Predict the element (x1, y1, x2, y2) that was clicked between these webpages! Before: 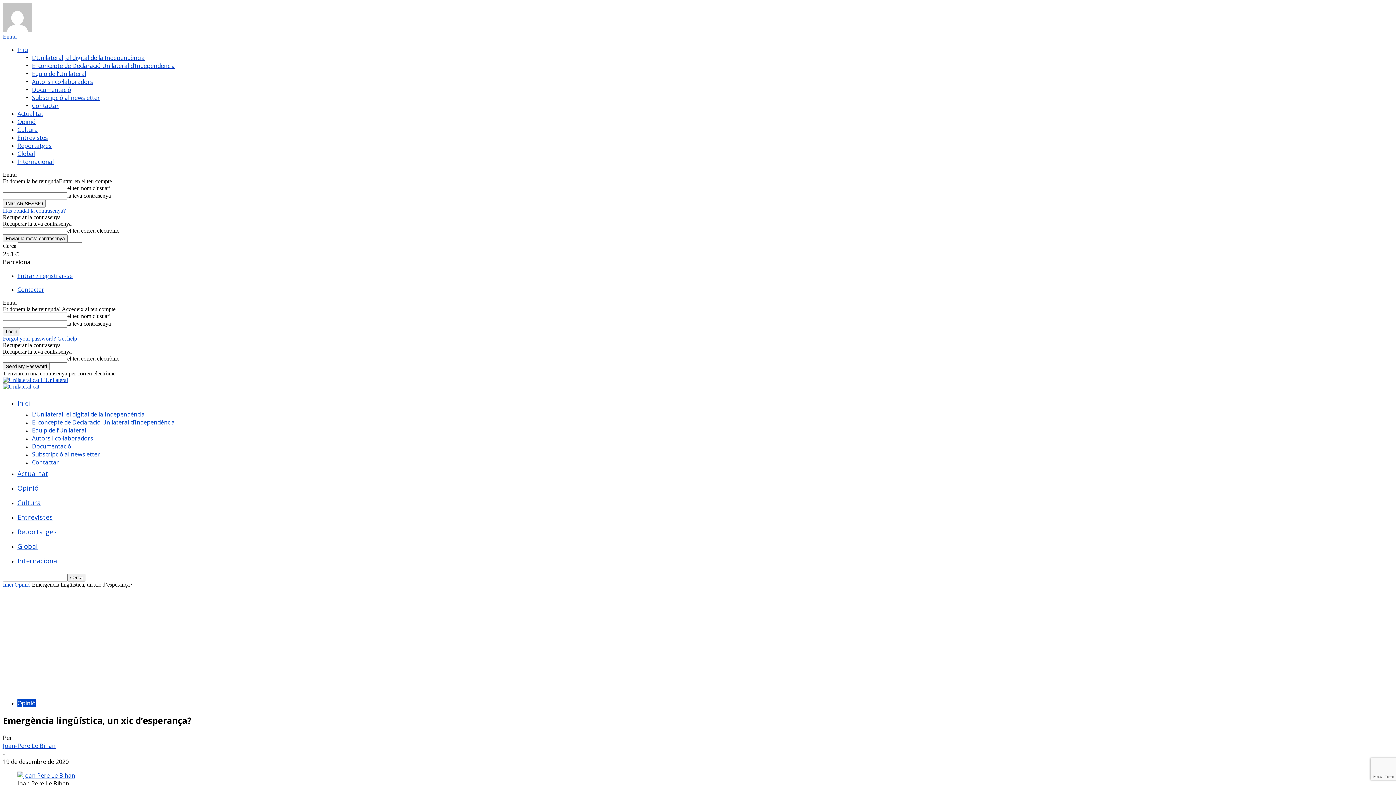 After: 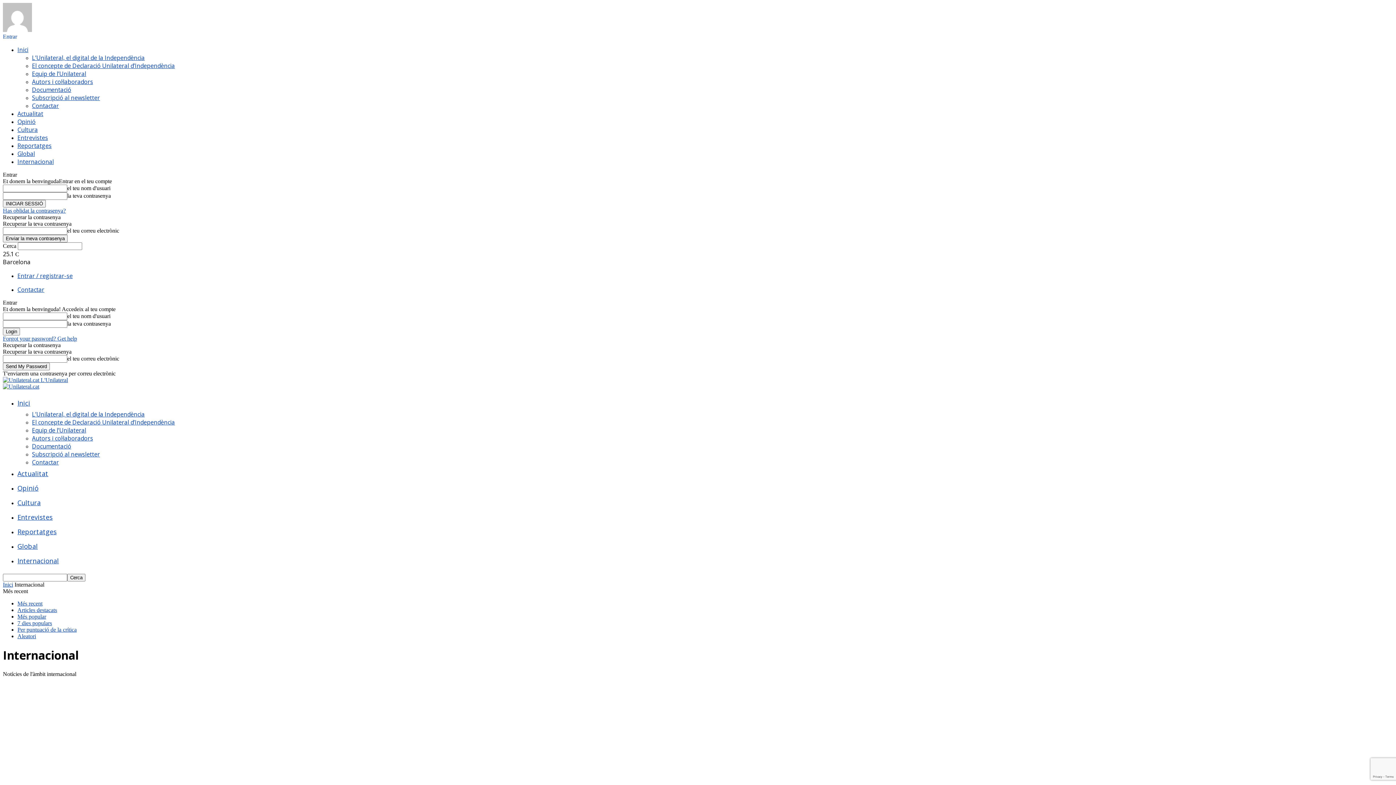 Action: label: Internacional bbox: (17, 556, 58, 565)